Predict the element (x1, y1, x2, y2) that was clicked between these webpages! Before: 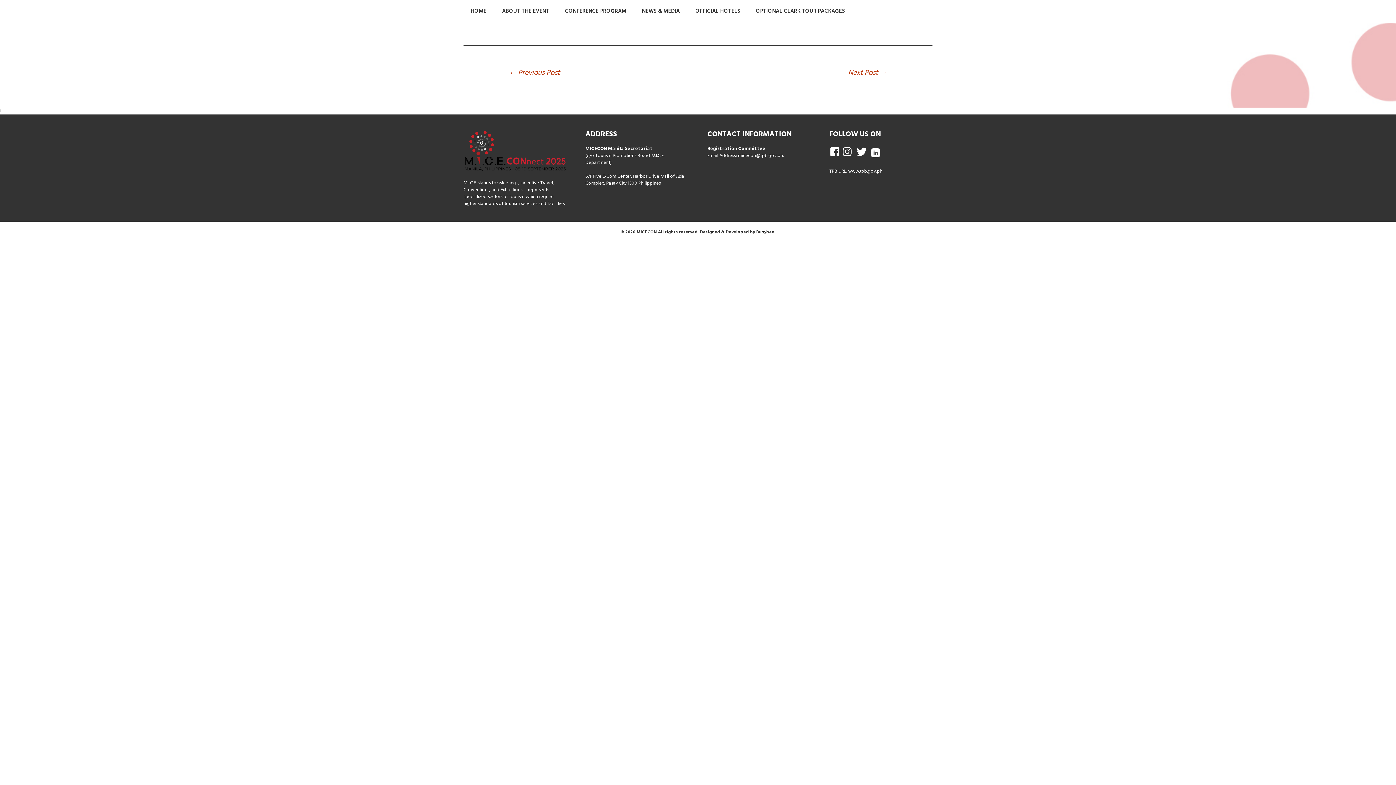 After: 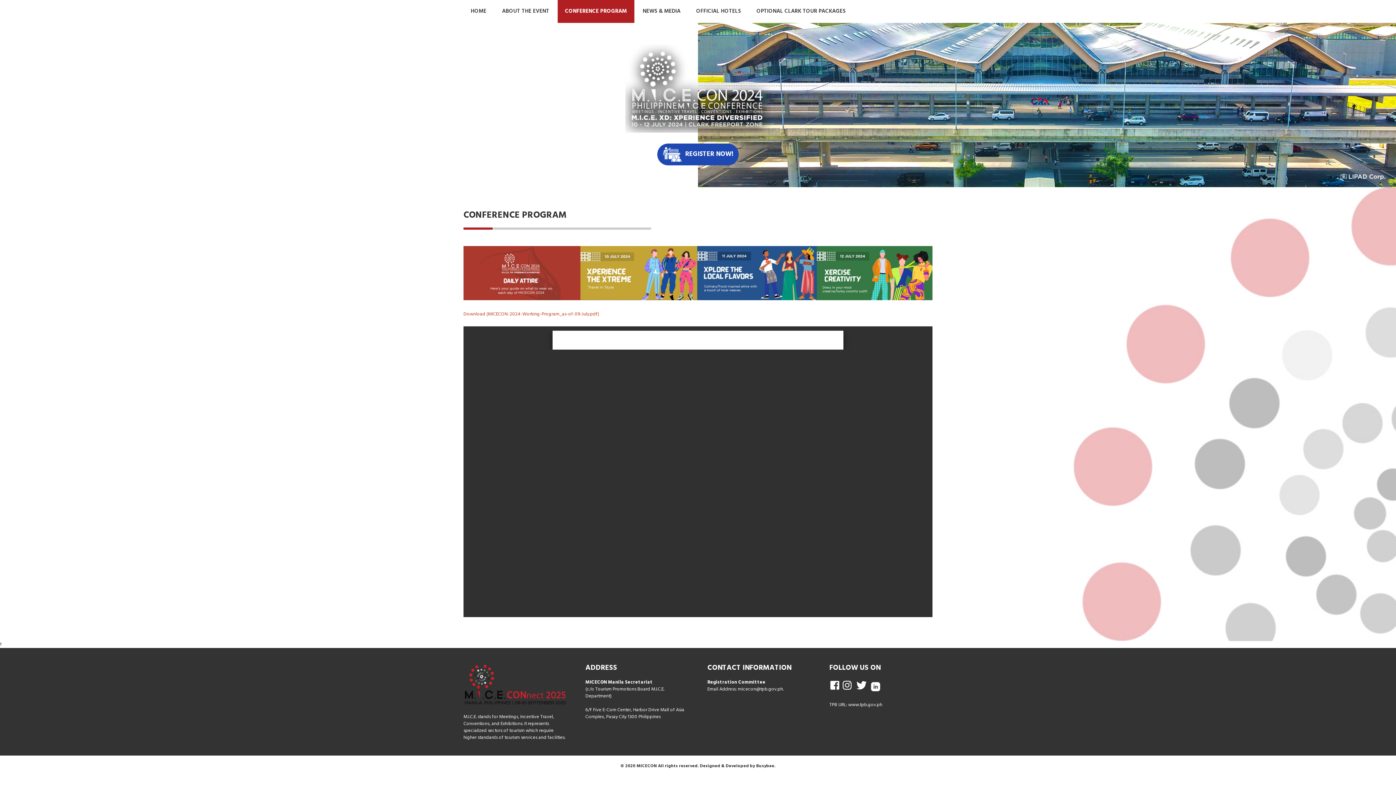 Action: bbox: (557, 0, 633, 22) label: CONFERENCE PROGRAM